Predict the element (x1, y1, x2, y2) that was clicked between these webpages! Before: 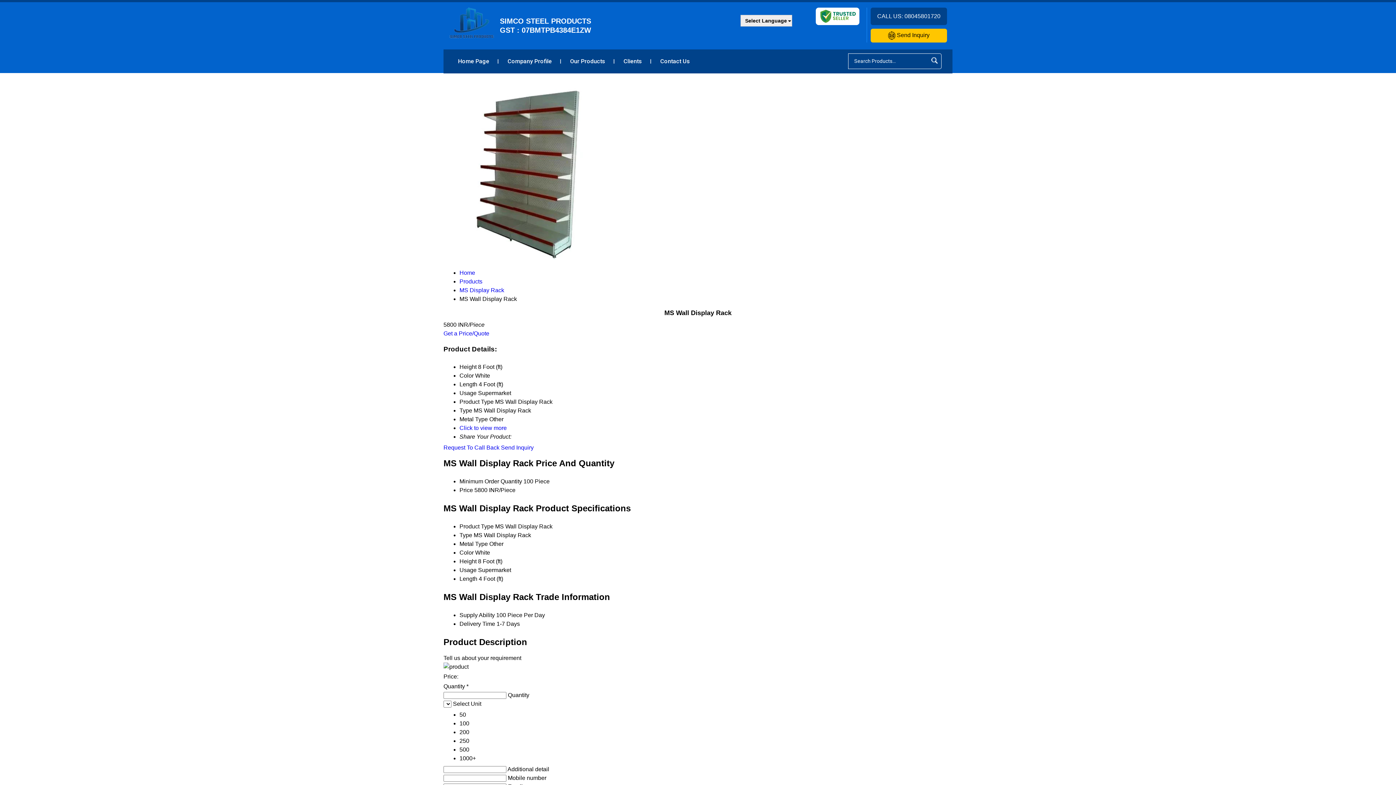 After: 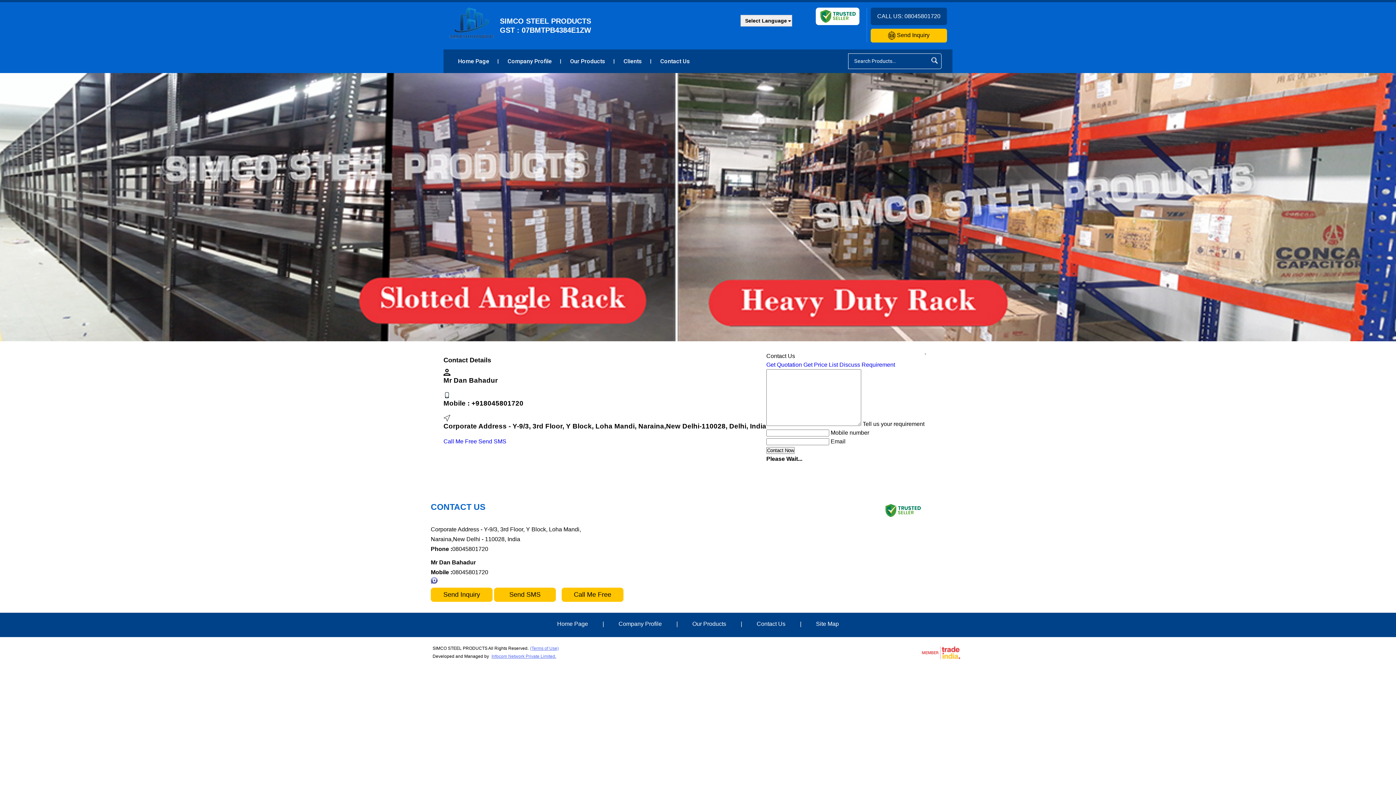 Action: bbox: (888, 32, 929, 38) label:  Send Inquiry